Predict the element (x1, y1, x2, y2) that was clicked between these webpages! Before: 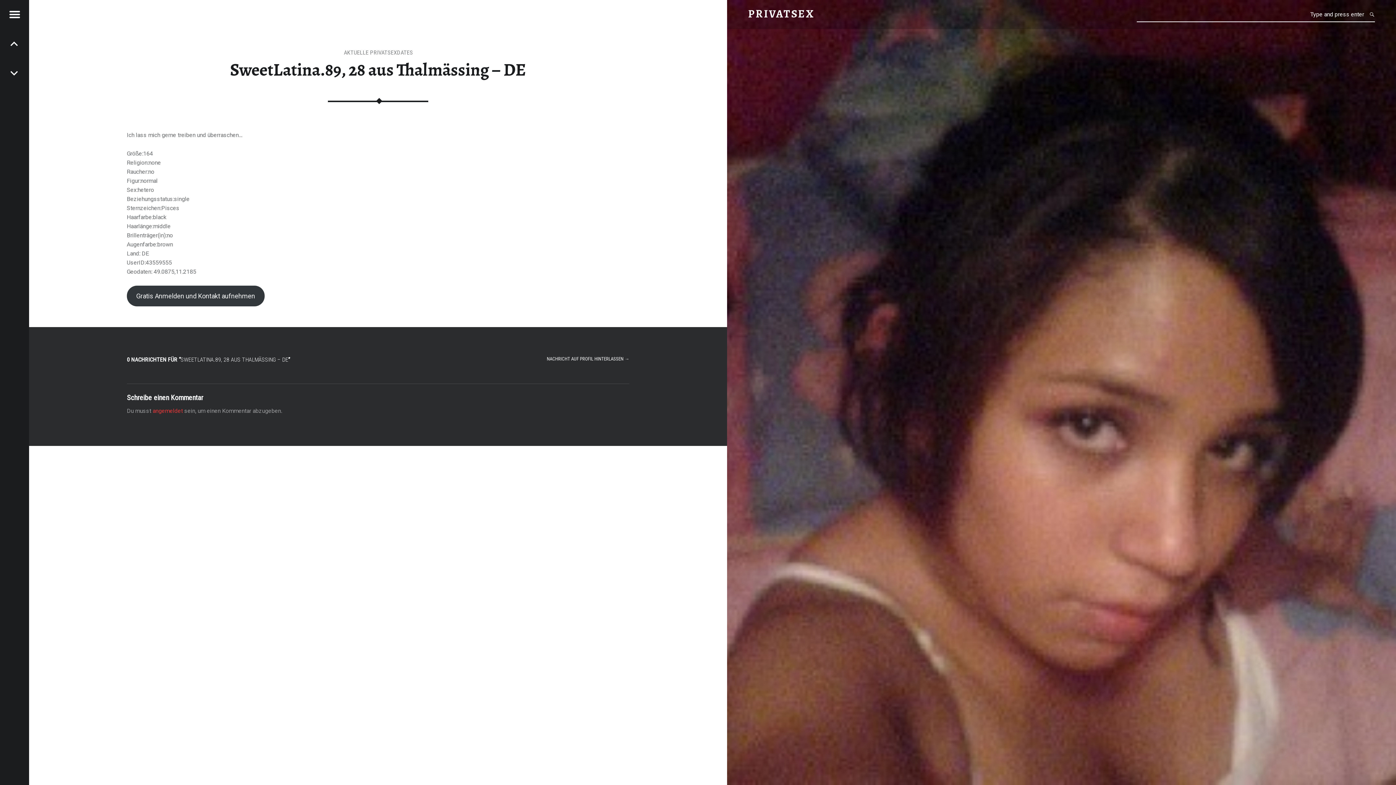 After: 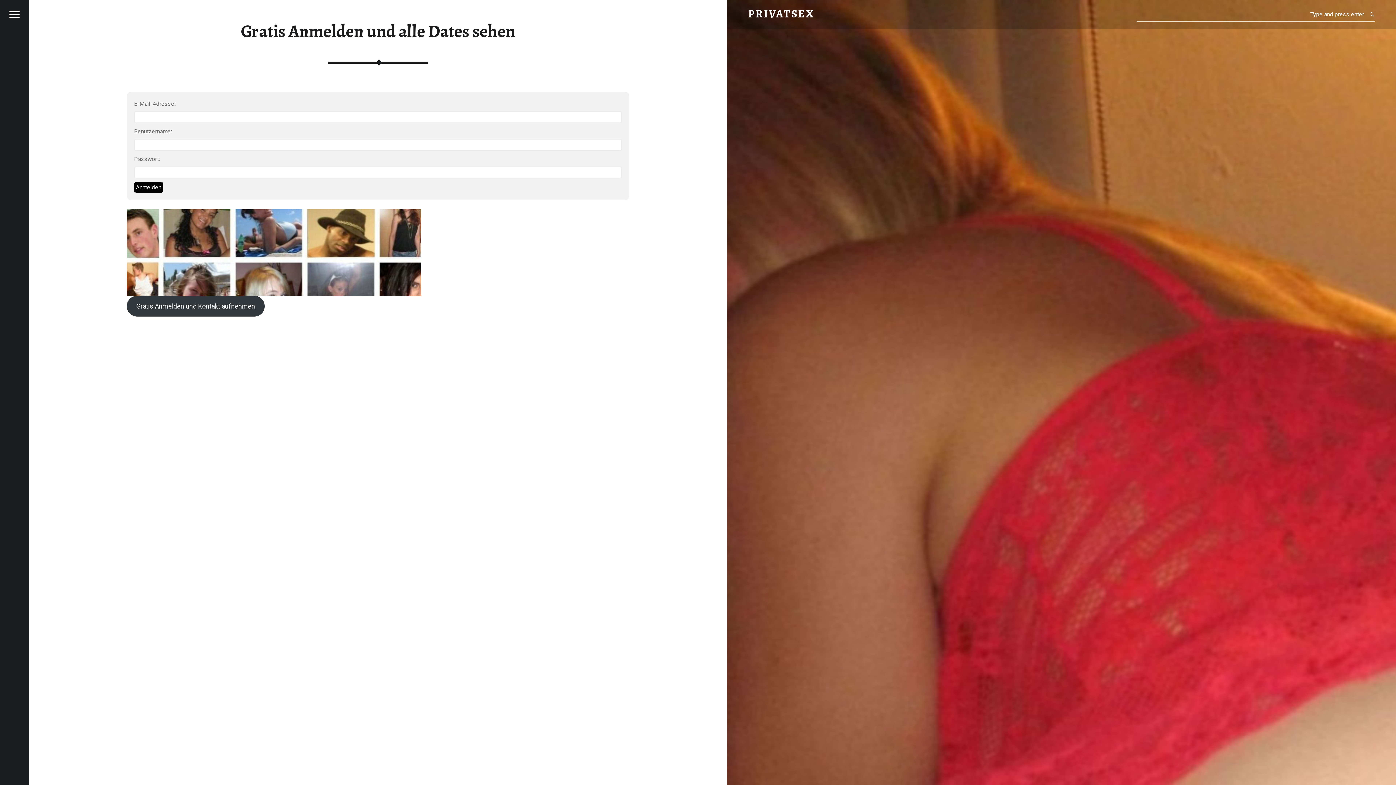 Action: label: Gratis Anmelden und Kontakt aufnehmen bbox: (126, 285, 264, 306)